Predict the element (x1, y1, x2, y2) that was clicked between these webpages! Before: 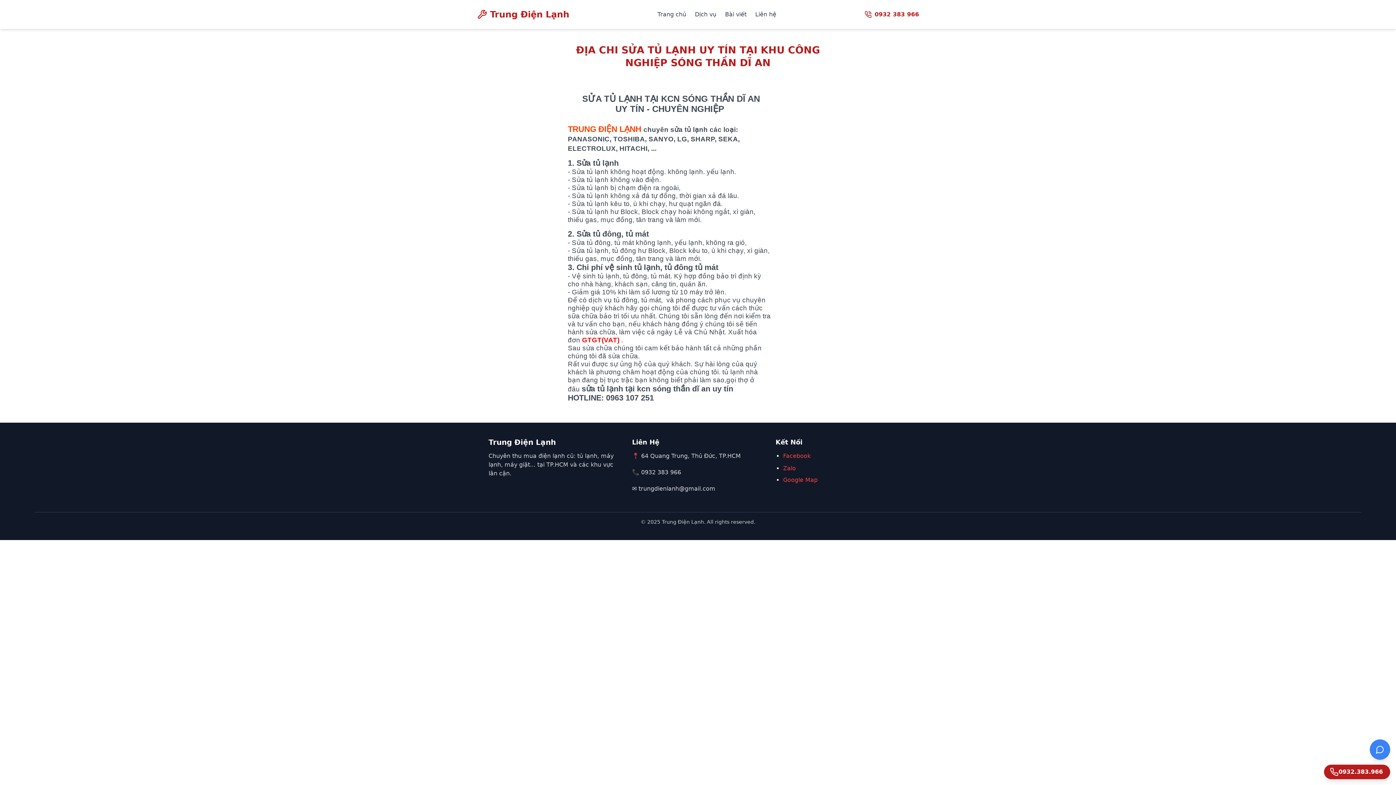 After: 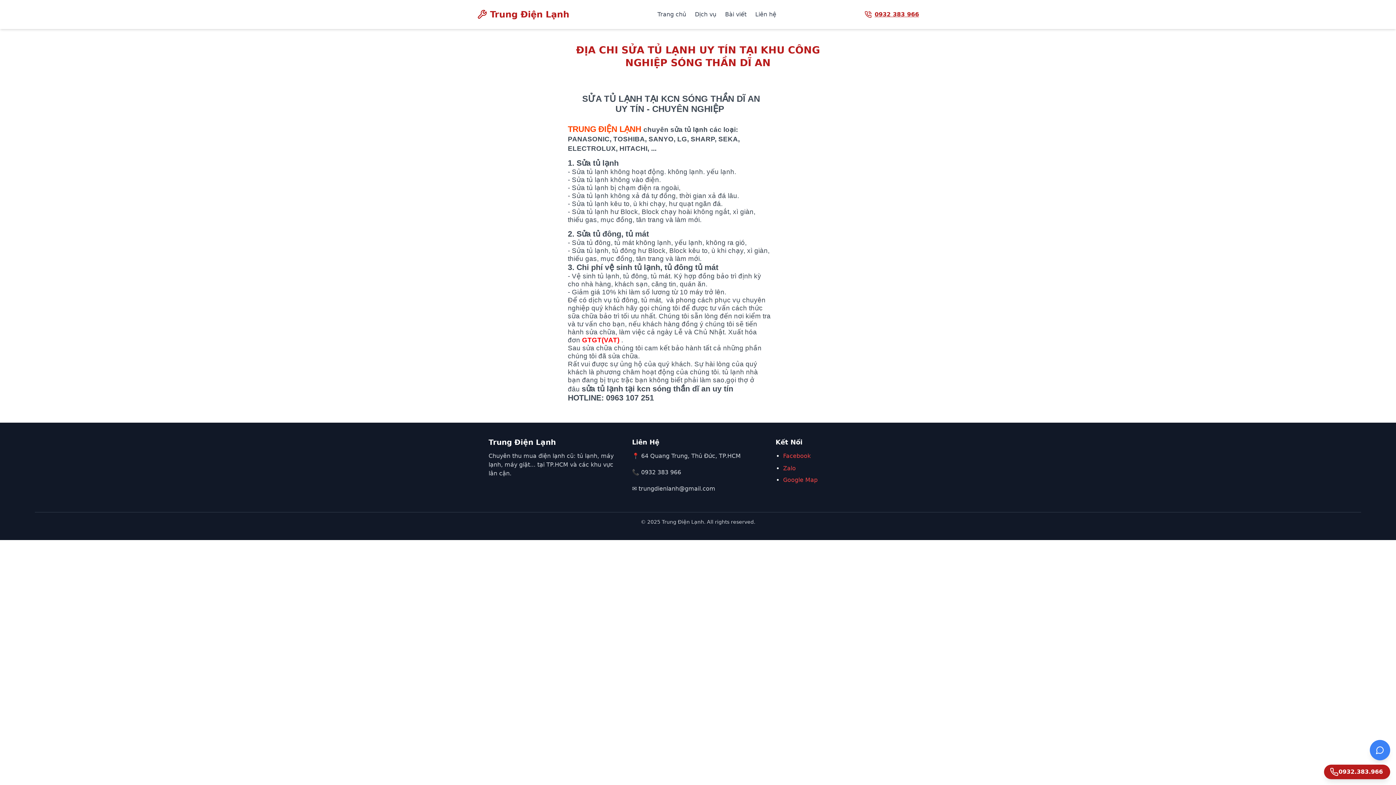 Action: bbox: (874, 10, 919, 18) label: 0932 383 966